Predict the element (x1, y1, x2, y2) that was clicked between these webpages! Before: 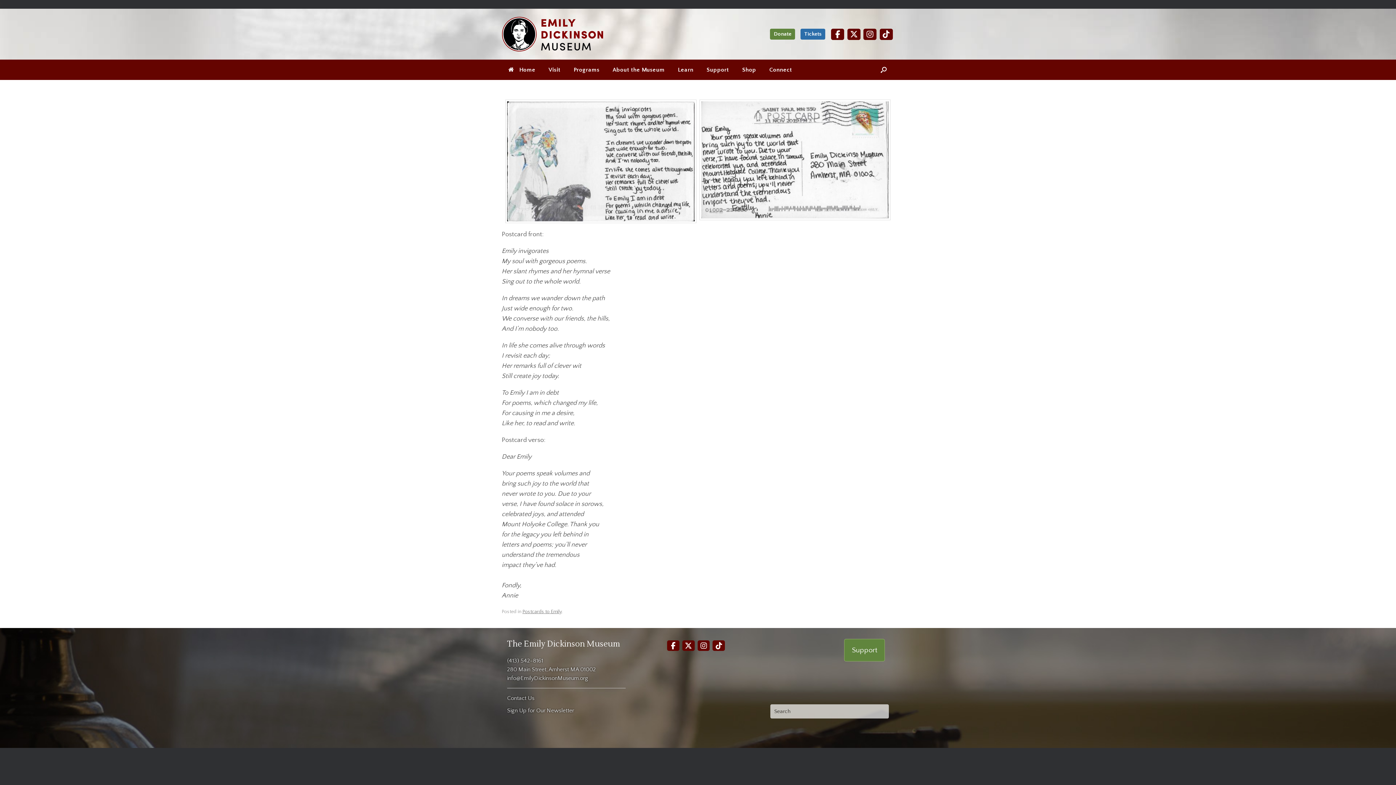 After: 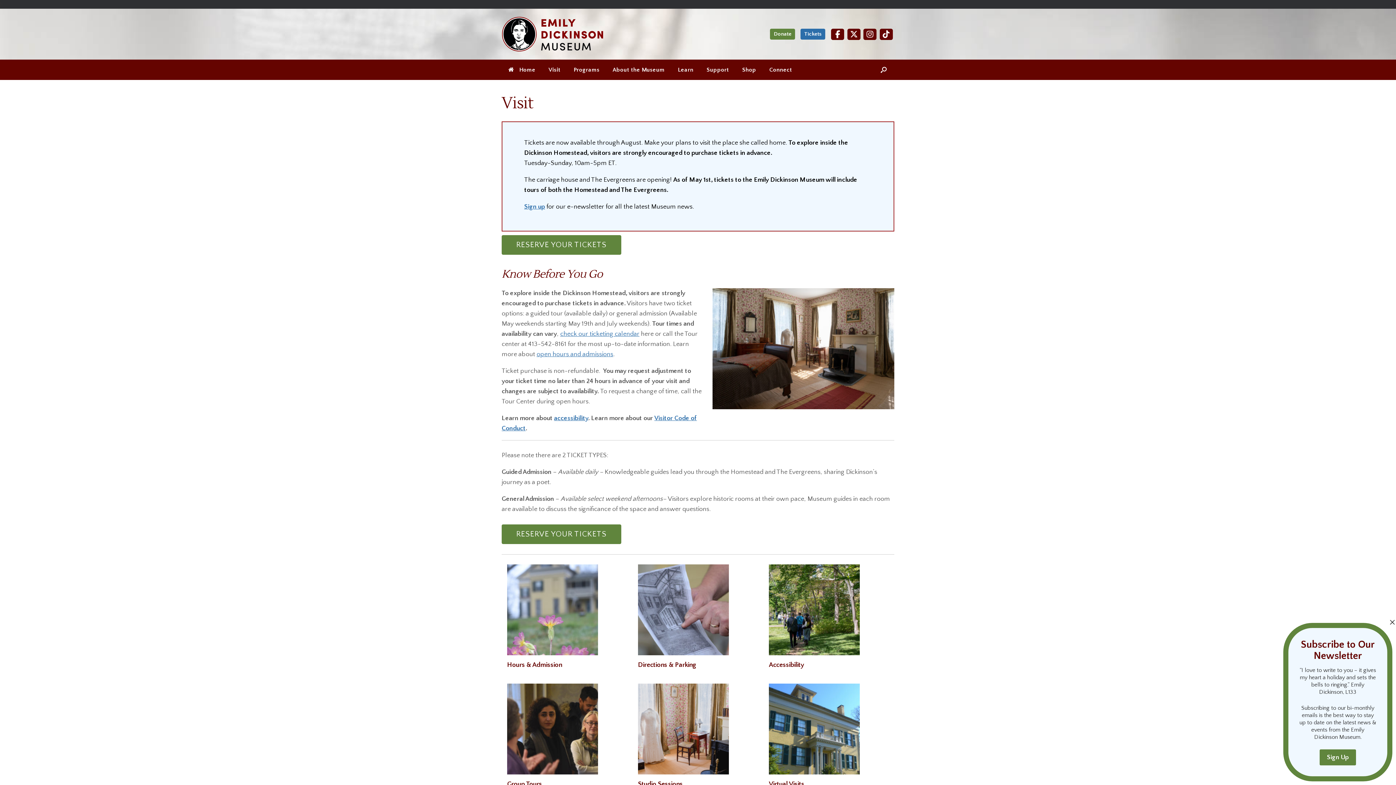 Action: bbox: (800, 28, 825, 39) label: Tickets